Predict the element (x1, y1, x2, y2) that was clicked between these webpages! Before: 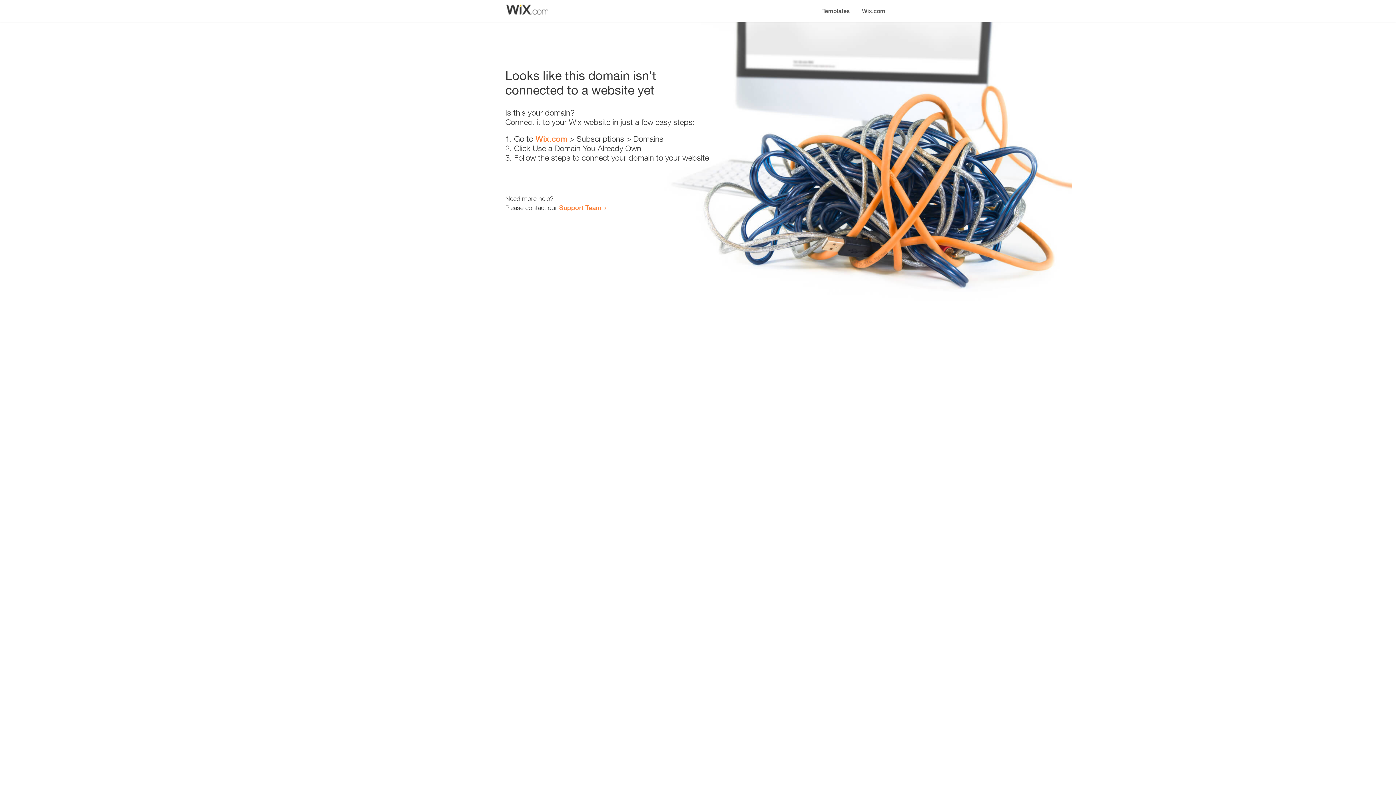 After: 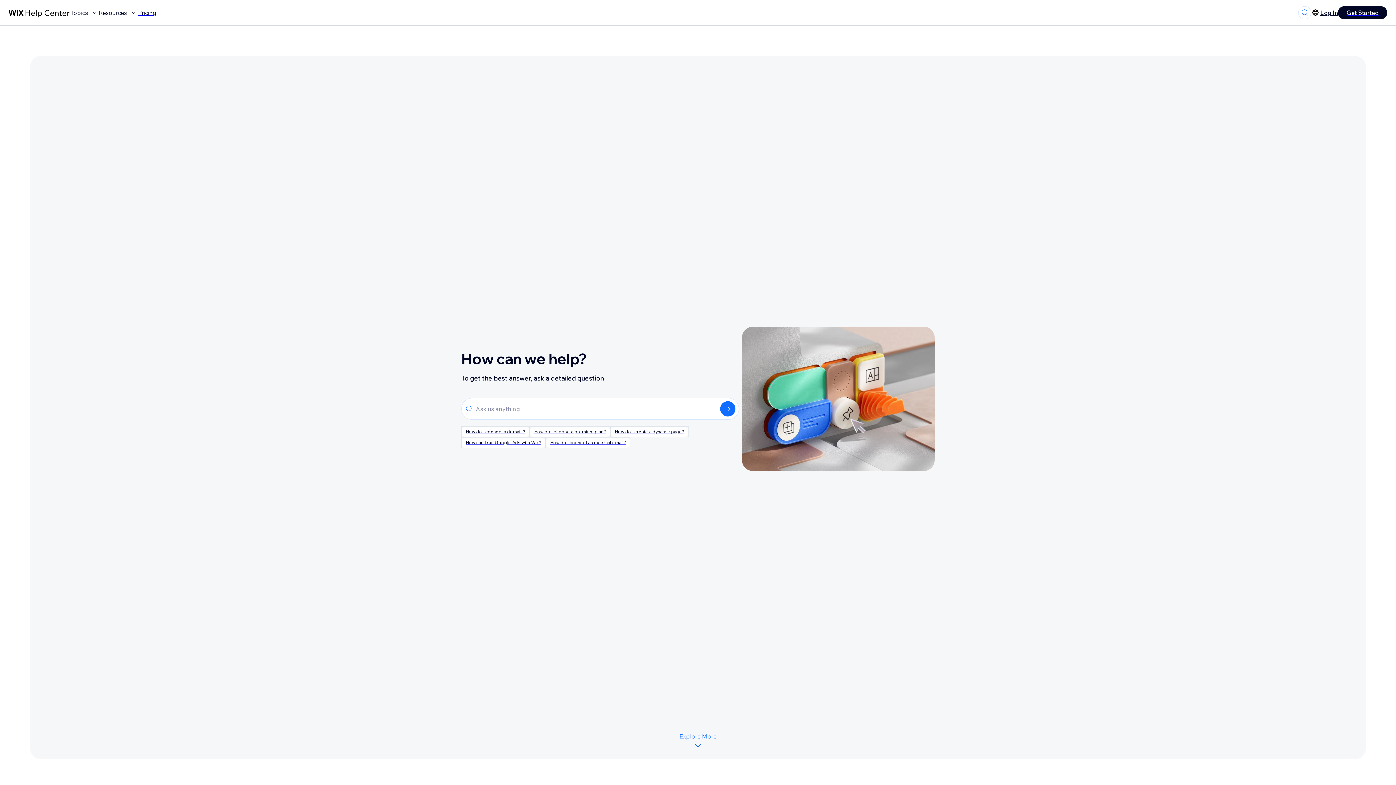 Action: bbox: (559, 203, 601, 211) label: Support Team